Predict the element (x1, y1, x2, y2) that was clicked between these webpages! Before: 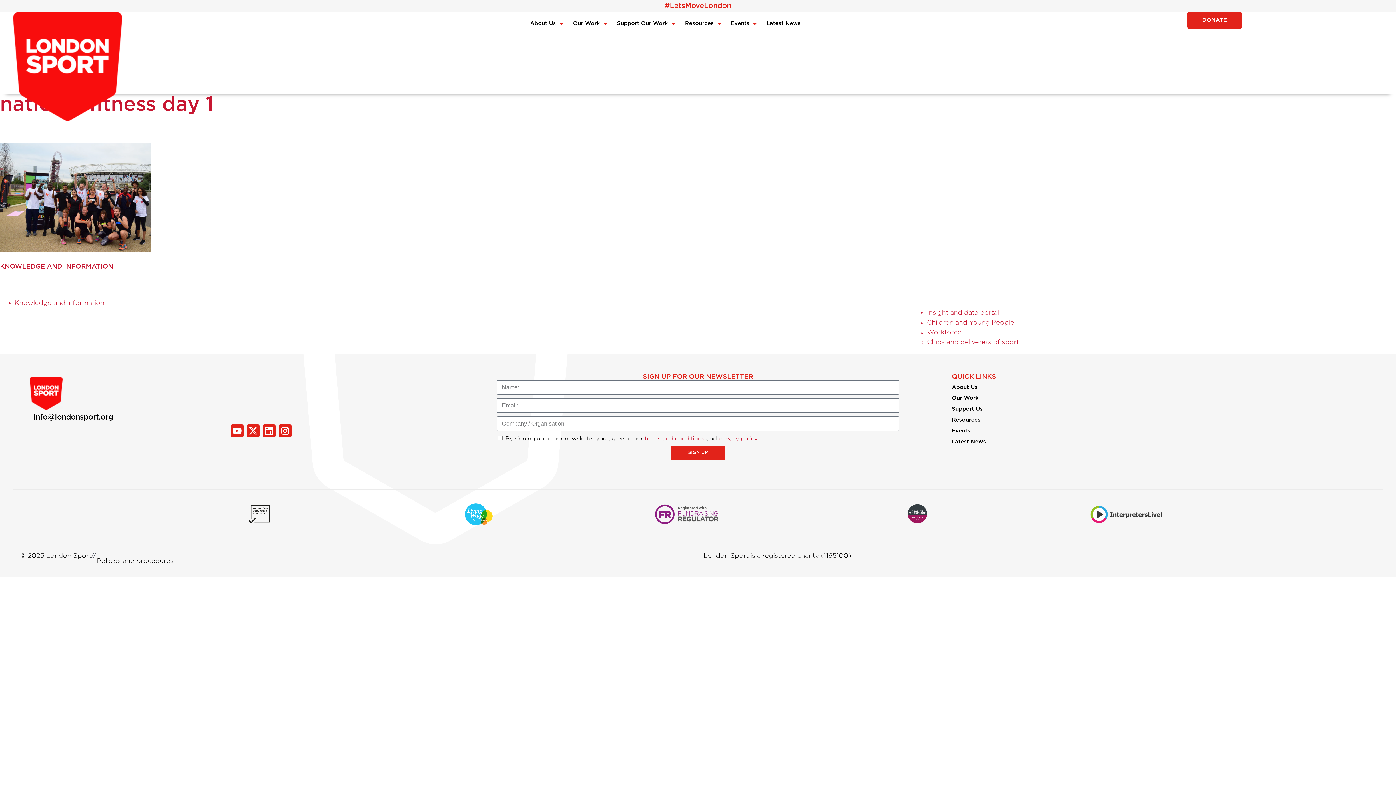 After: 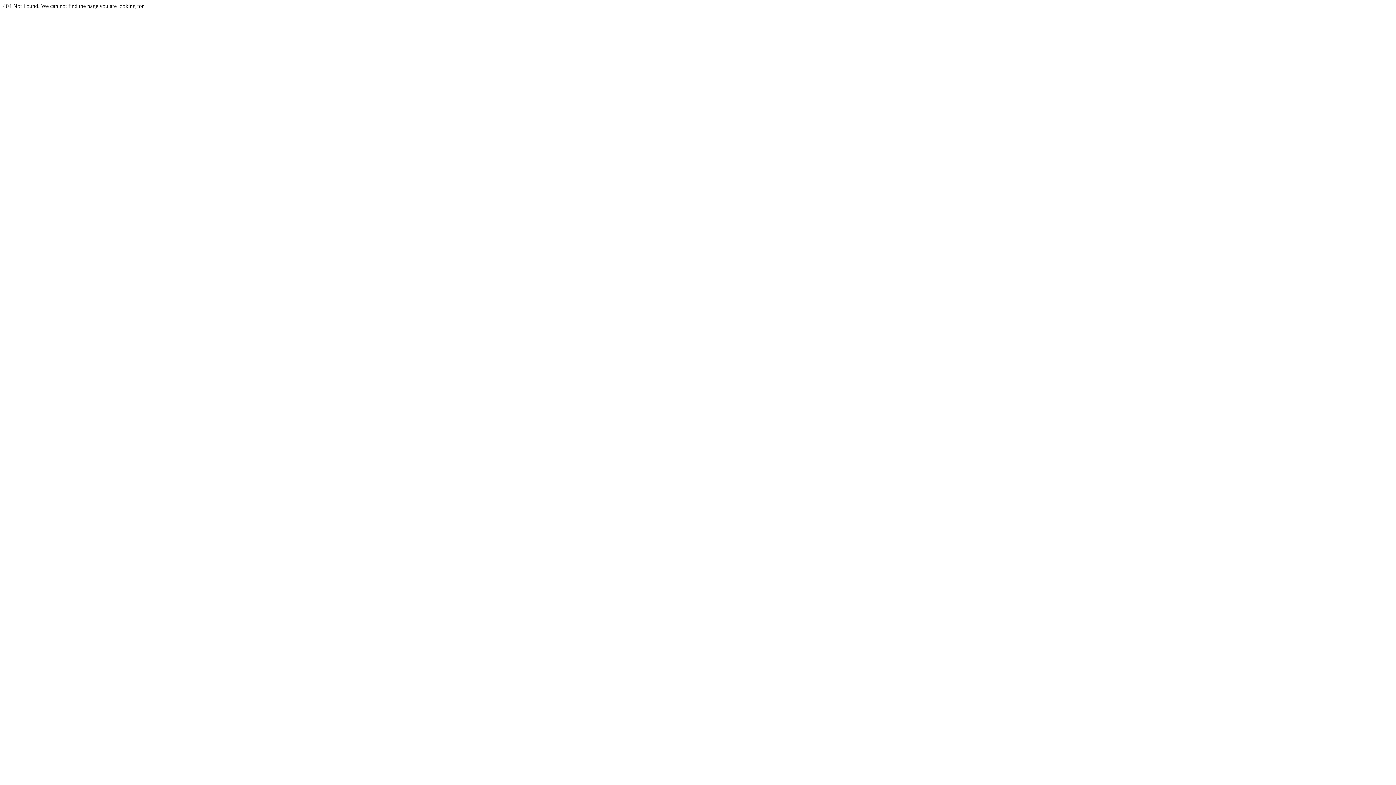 Action: bbox: (952, 403, 1370, 414) label: Support Us